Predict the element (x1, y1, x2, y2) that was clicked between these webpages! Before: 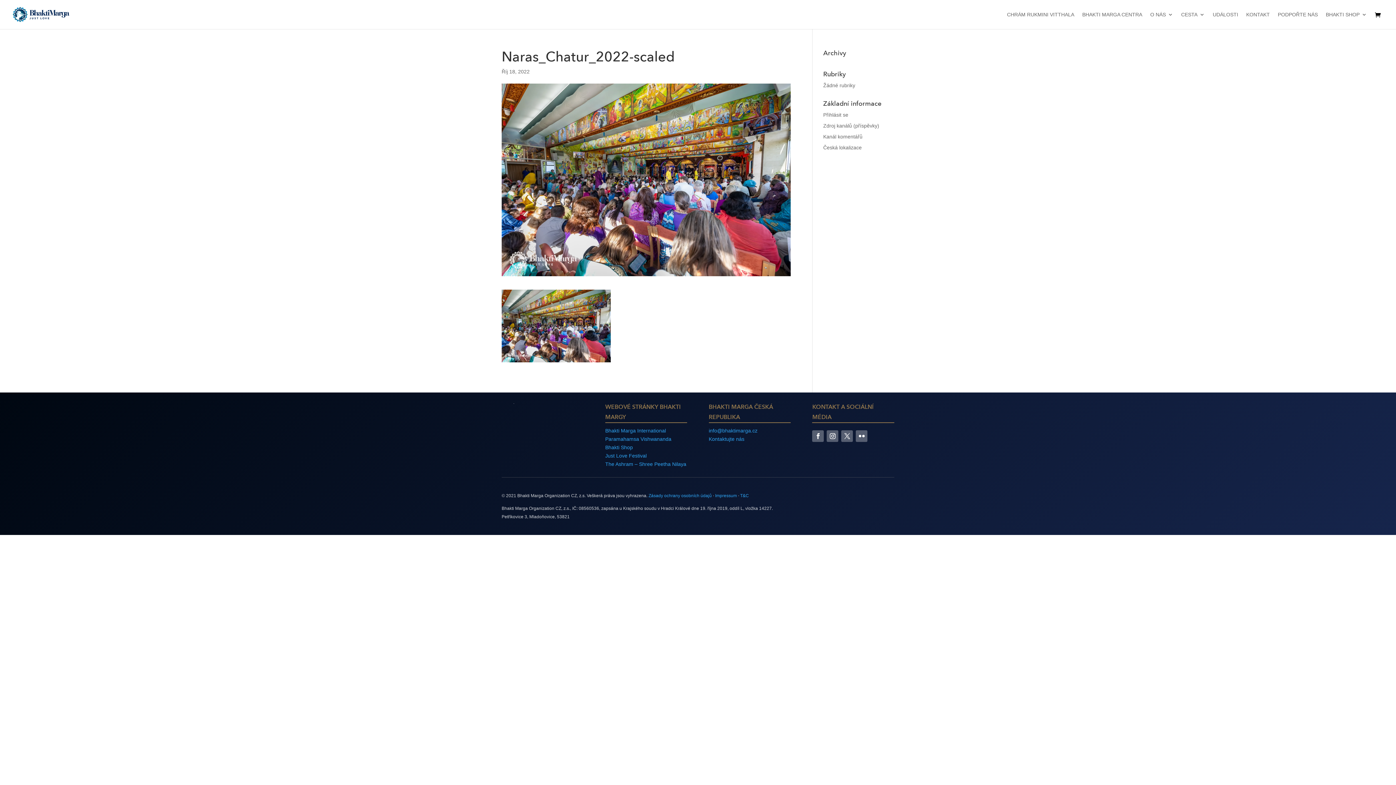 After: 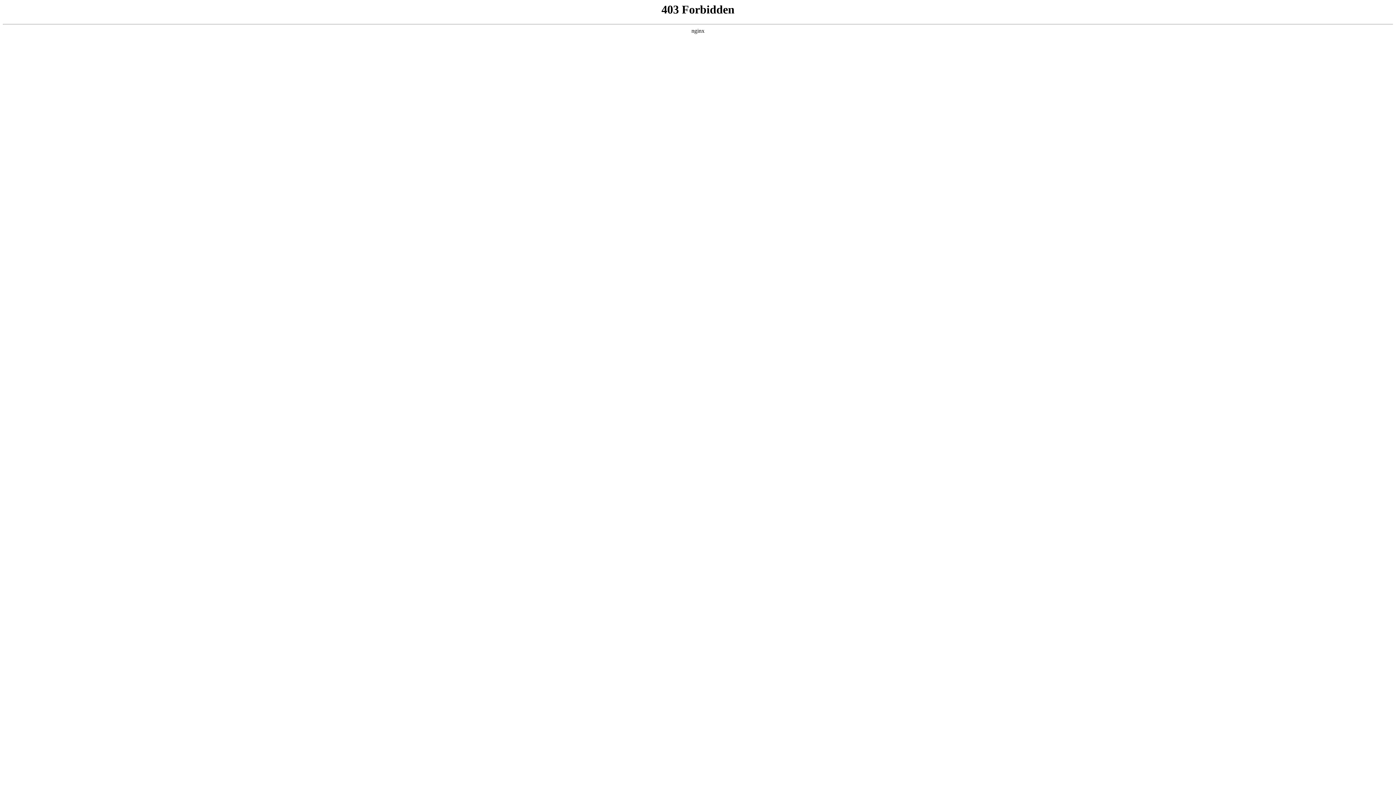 Action: label: Česká lokalizace bbox: (823, 144, 862, 150)